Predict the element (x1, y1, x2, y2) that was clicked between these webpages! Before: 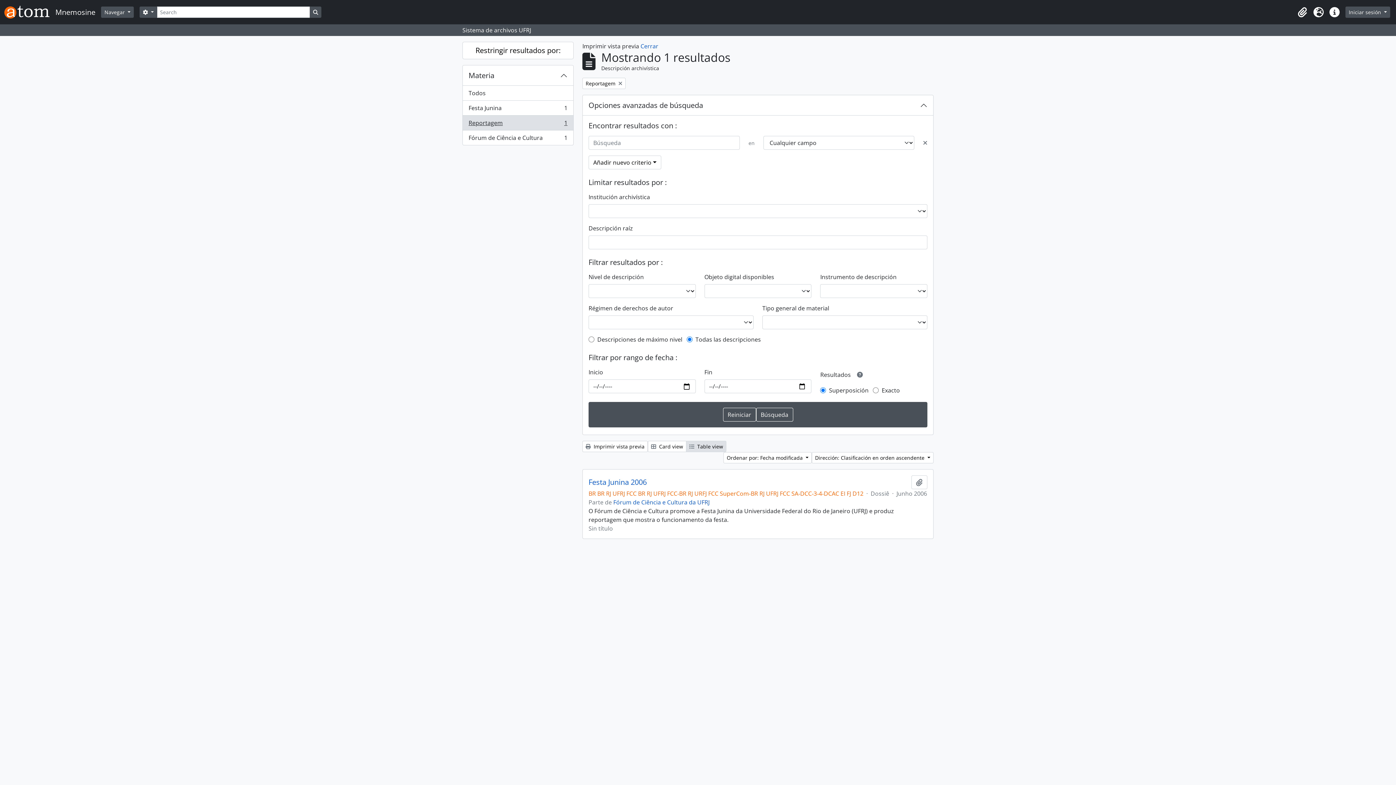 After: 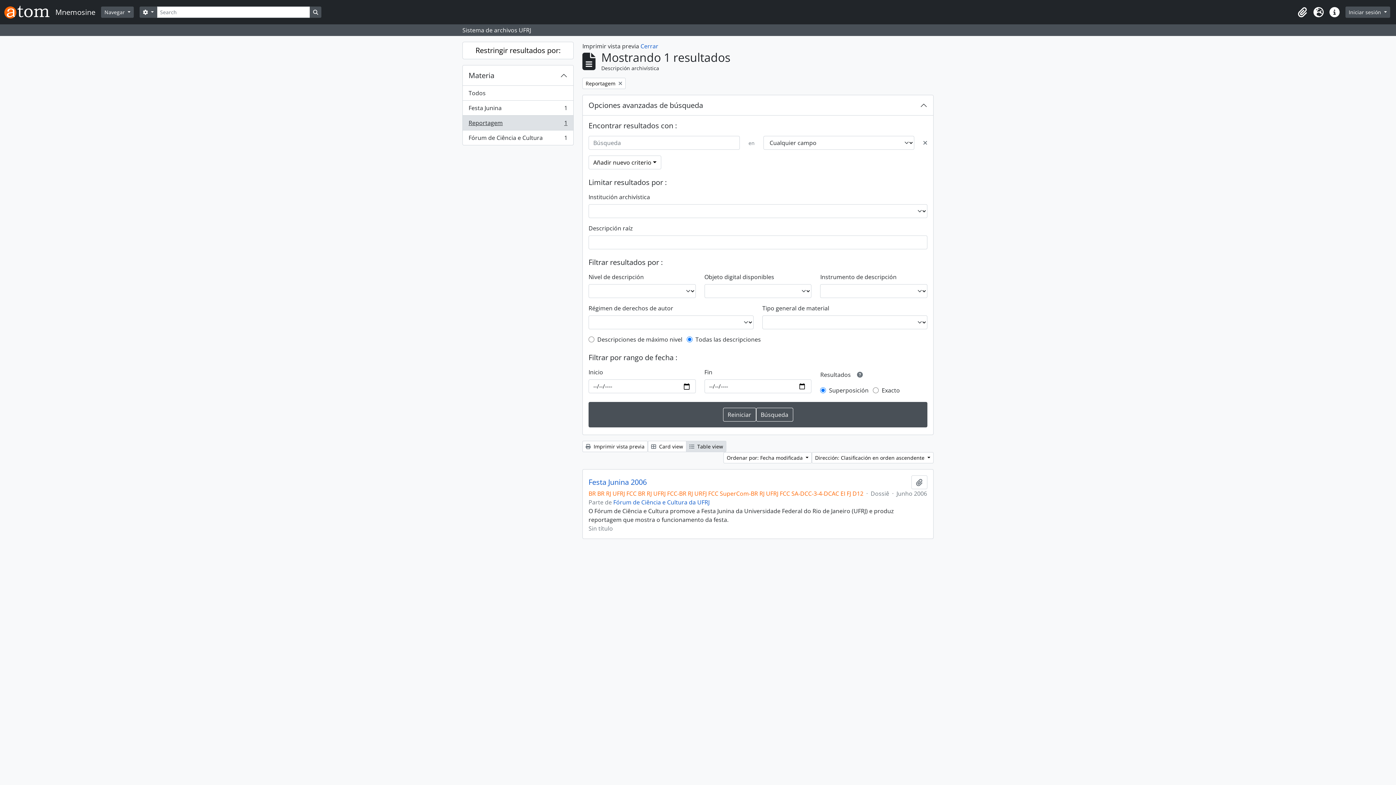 Action: label:  Table view bbox: (686, 441, 726, 452)